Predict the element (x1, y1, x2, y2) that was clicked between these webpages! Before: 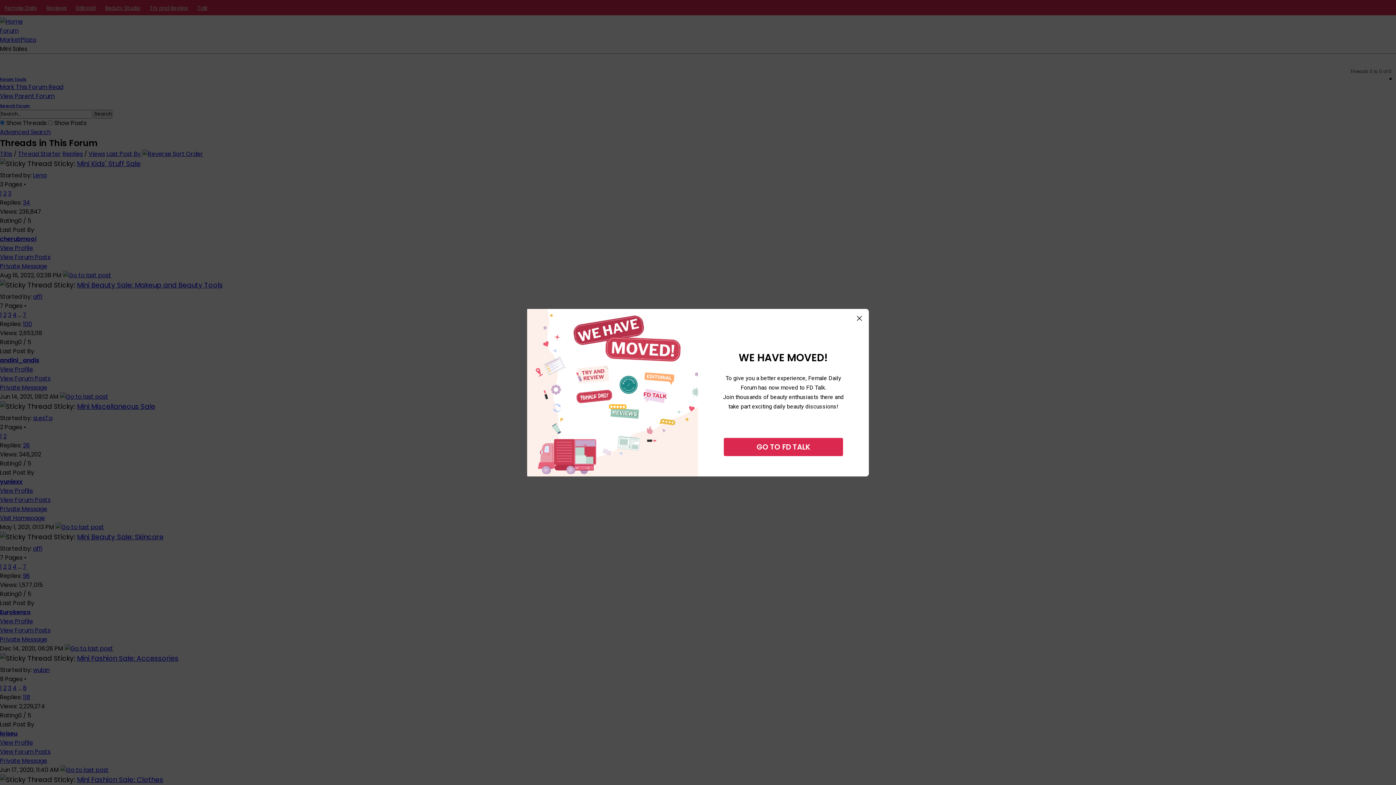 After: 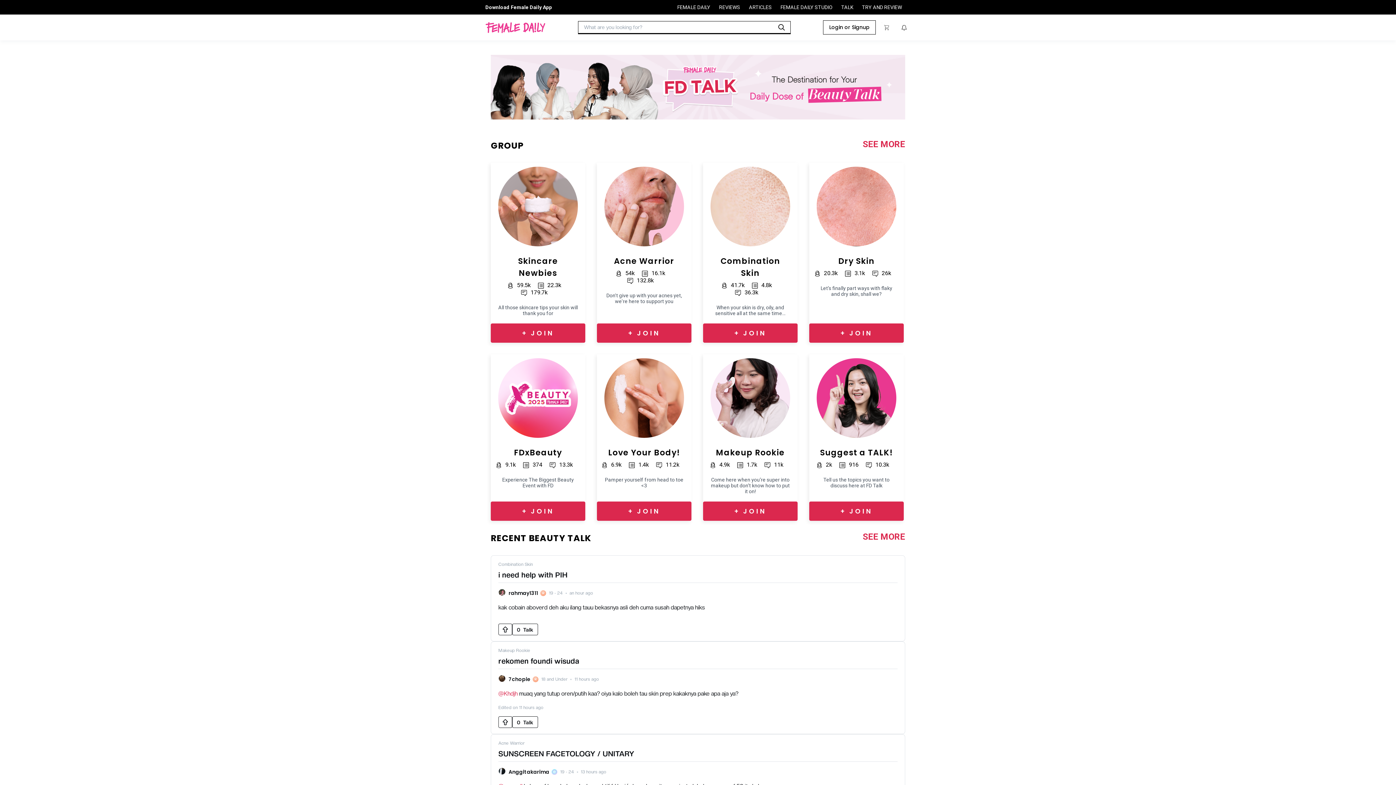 Action: label: GO TO FD TALK bbox: (724, 438, 843, 456)